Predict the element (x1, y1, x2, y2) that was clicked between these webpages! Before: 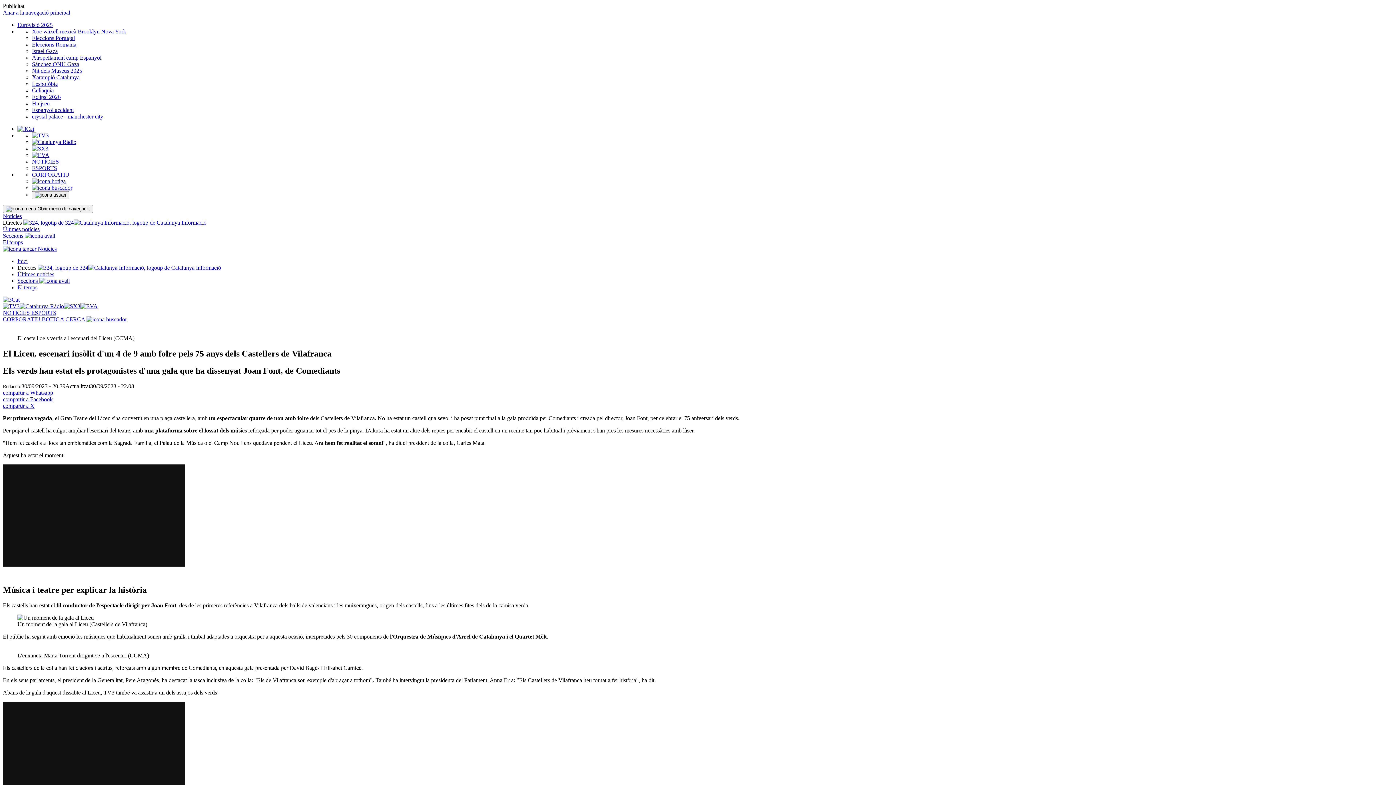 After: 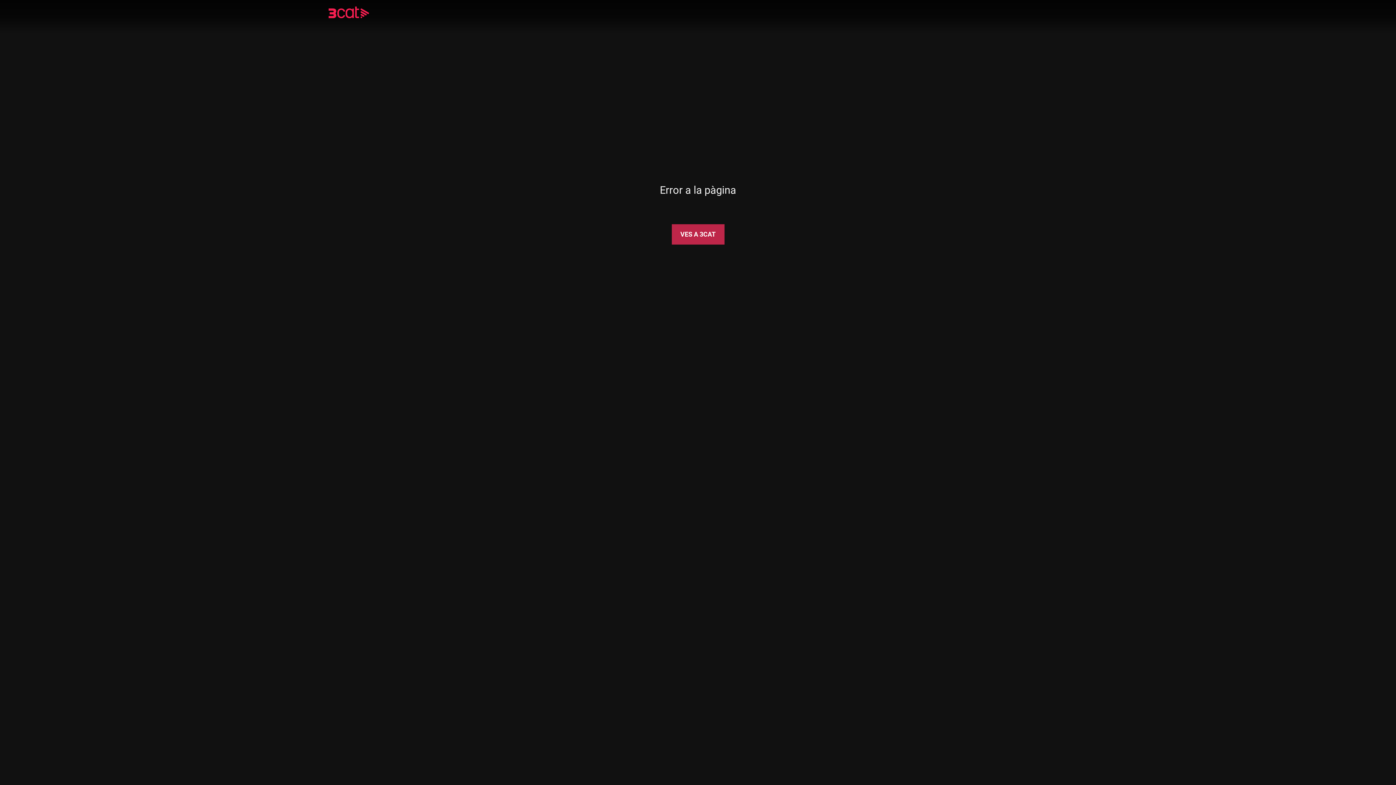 Action: bbox: (23, 219, 73, 225)